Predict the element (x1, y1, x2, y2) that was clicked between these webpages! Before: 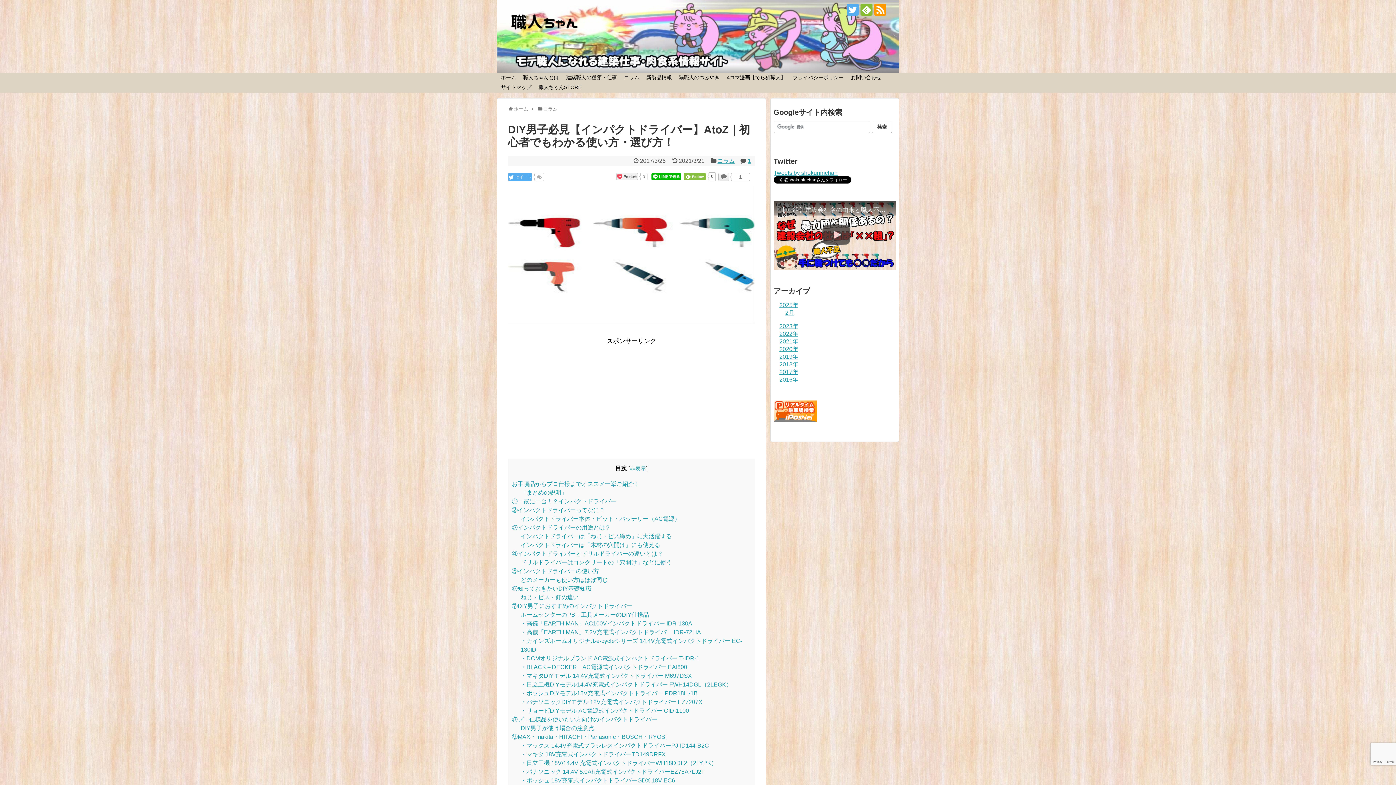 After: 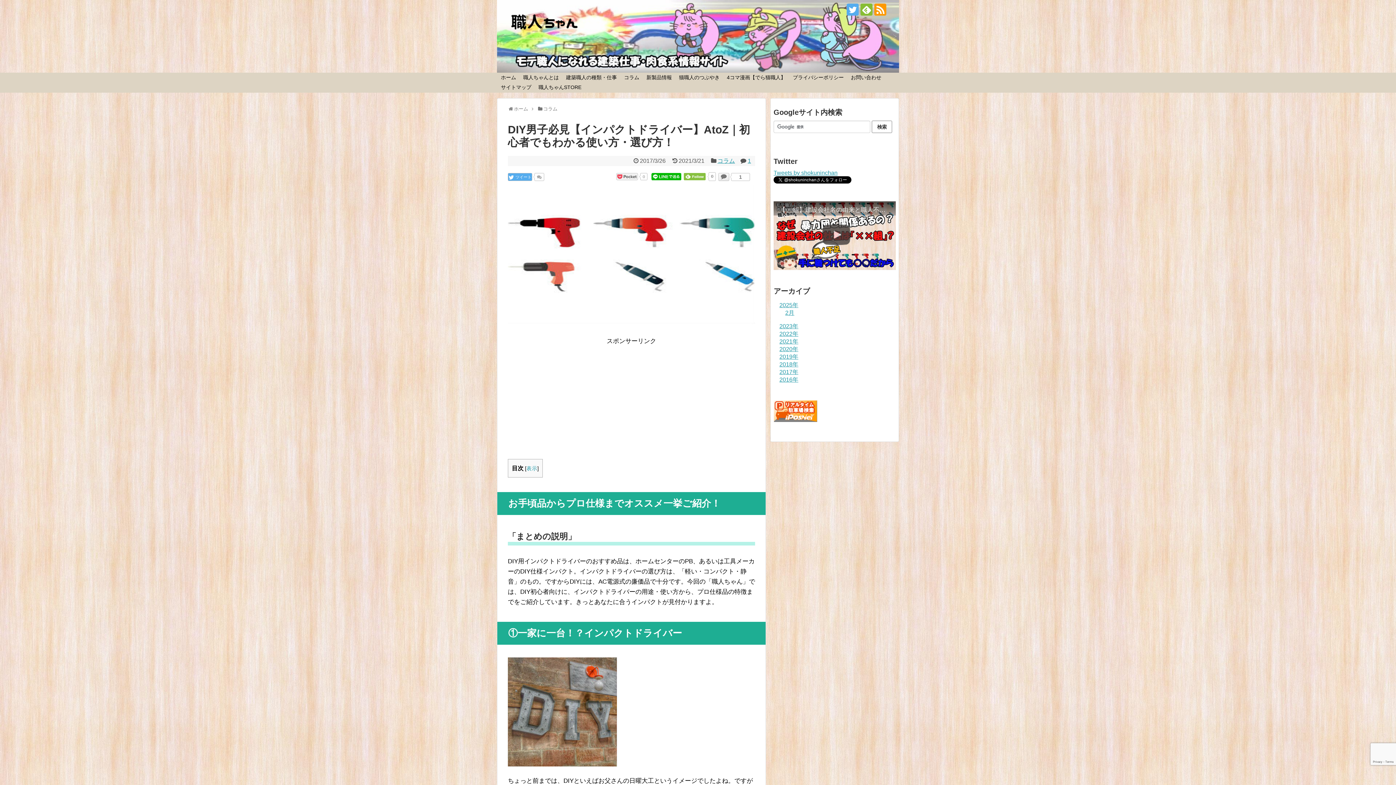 Action: label: 非表示 bbox: (630, 465, 646, 471)